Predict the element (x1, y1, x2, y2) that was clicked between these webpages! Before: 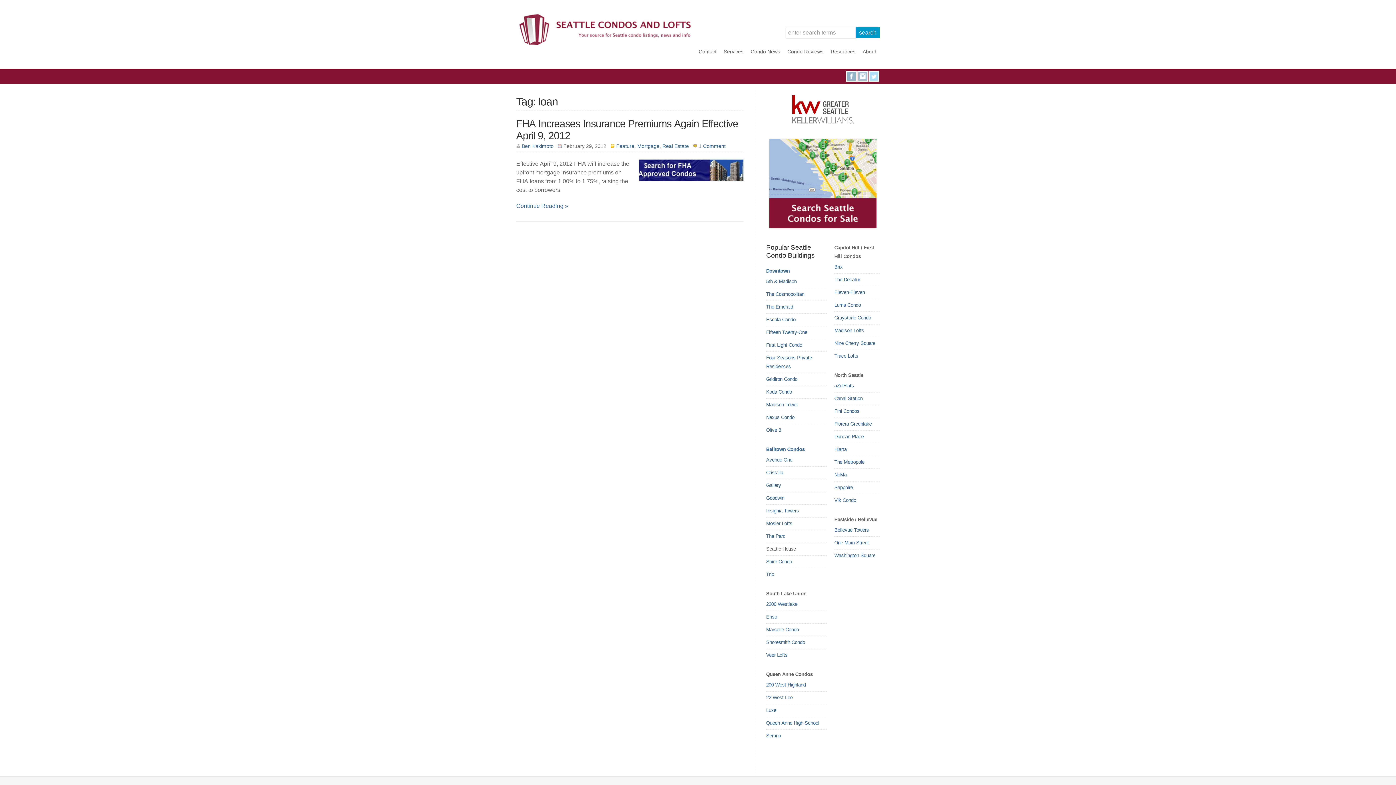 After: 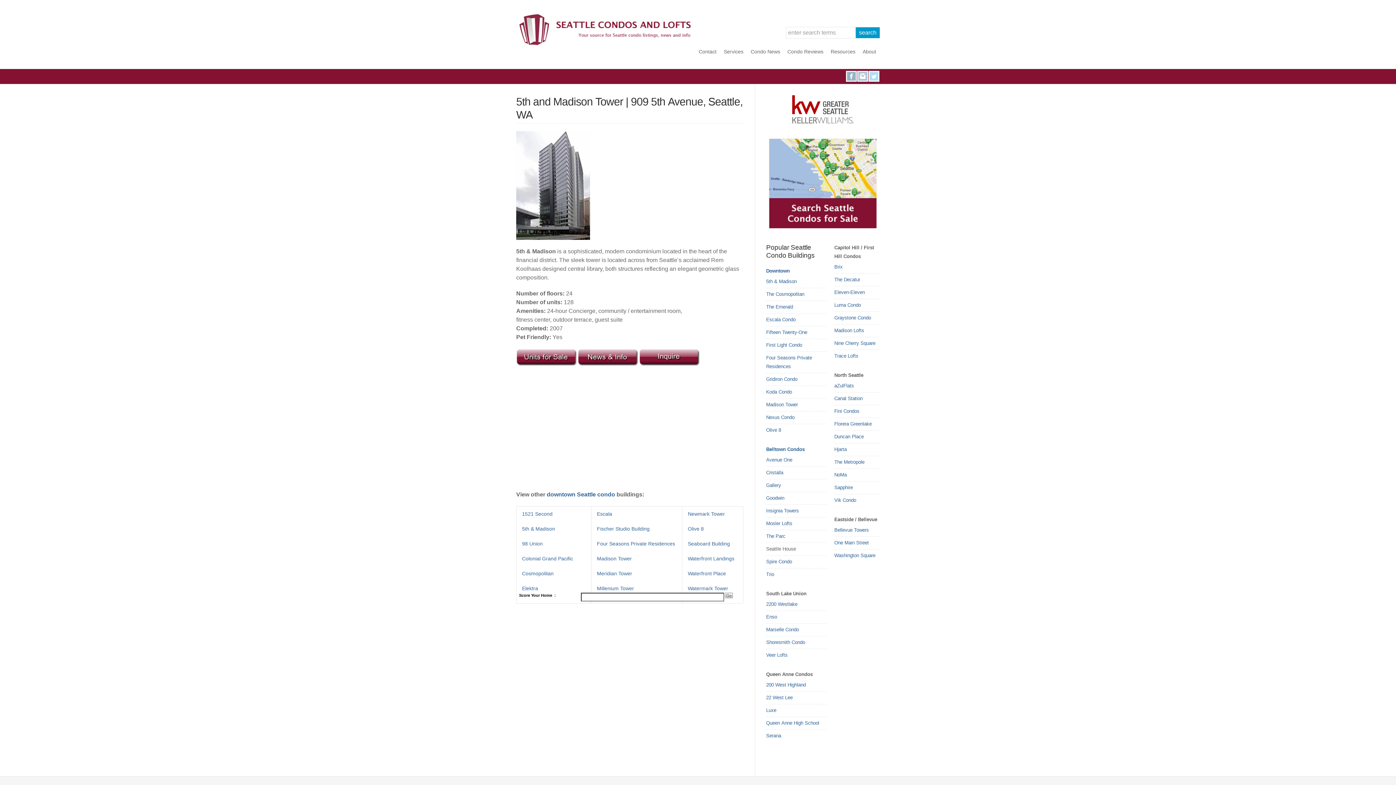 Action: bbox: (766, 278, 796, 284) label: 5th & Madison